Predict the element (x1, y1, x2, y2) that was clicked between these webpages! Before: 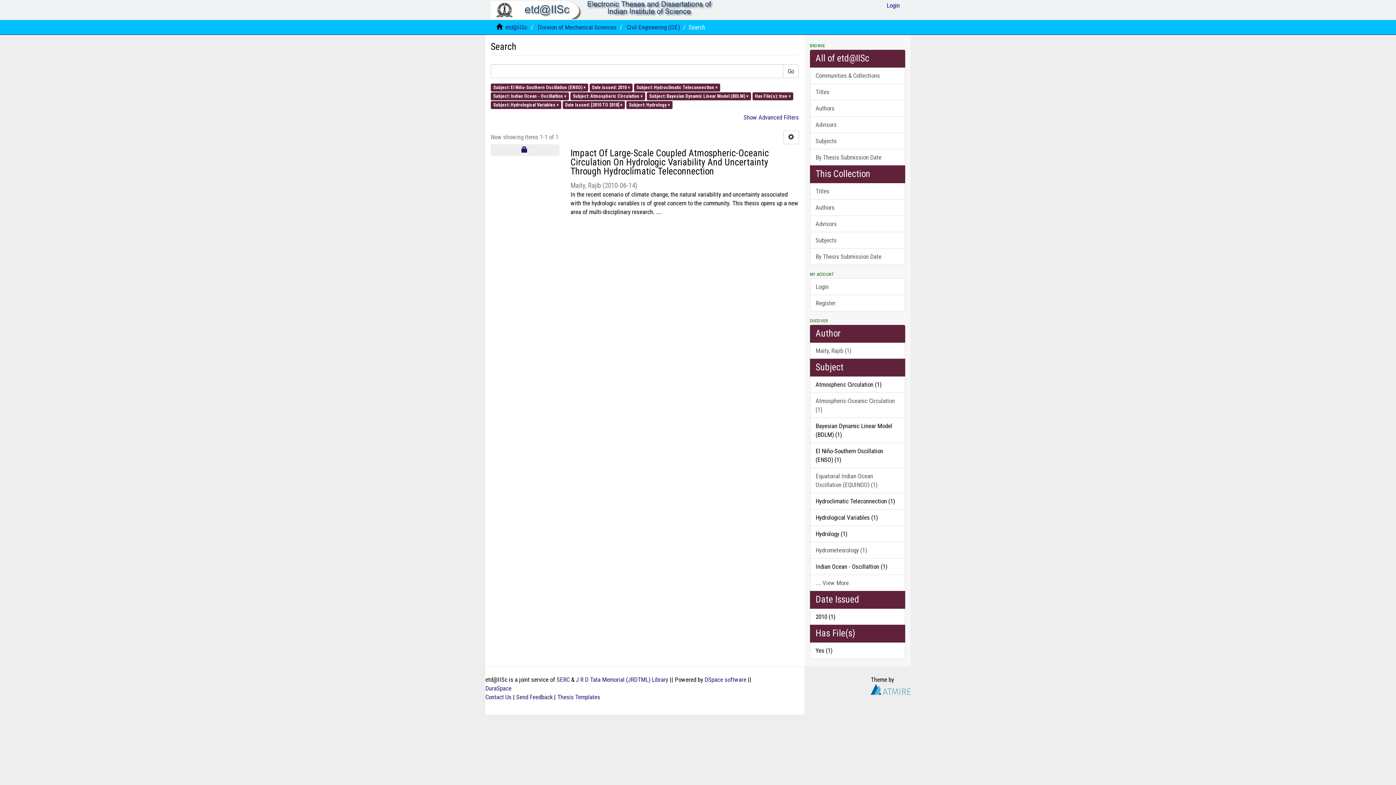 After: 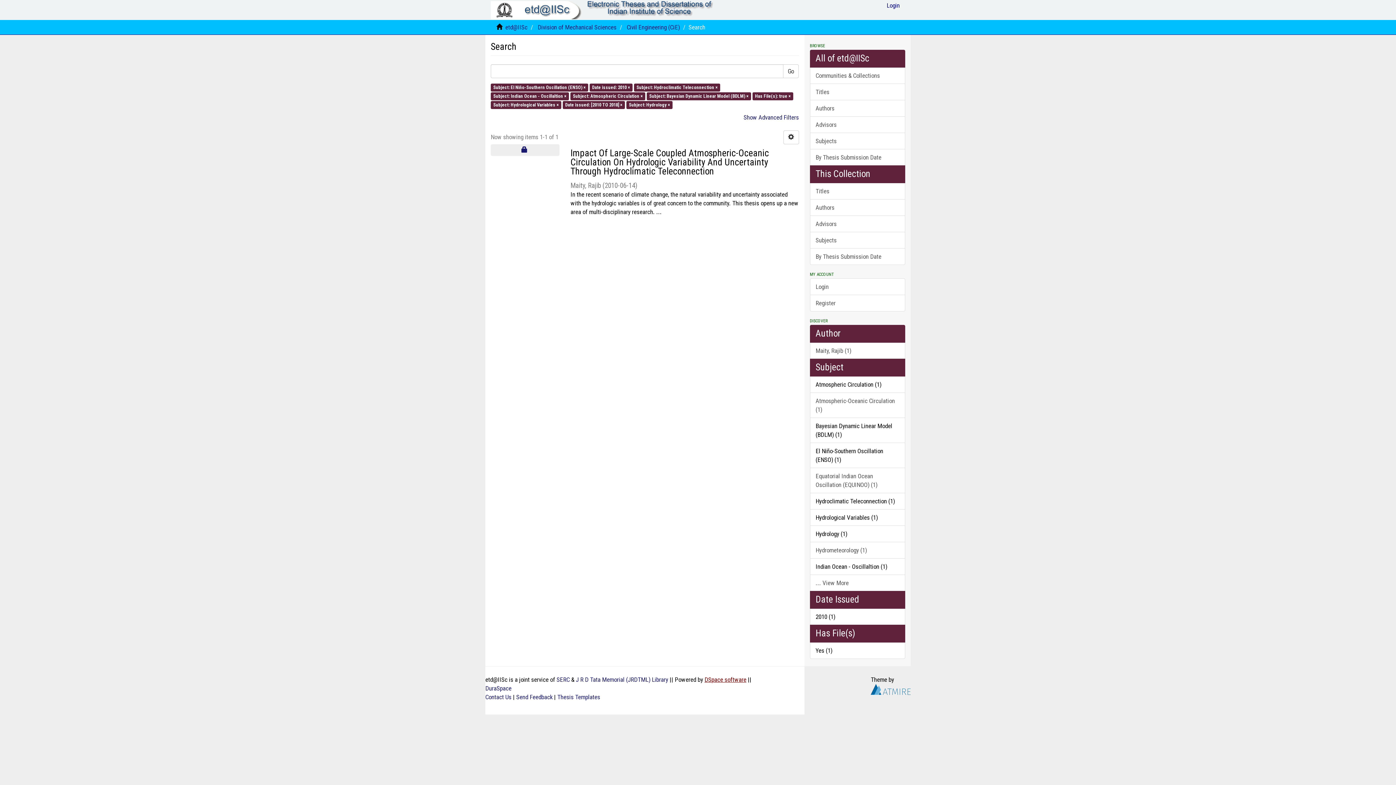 Action: label: DSpace software bbox: (704, 676, 746, 683)